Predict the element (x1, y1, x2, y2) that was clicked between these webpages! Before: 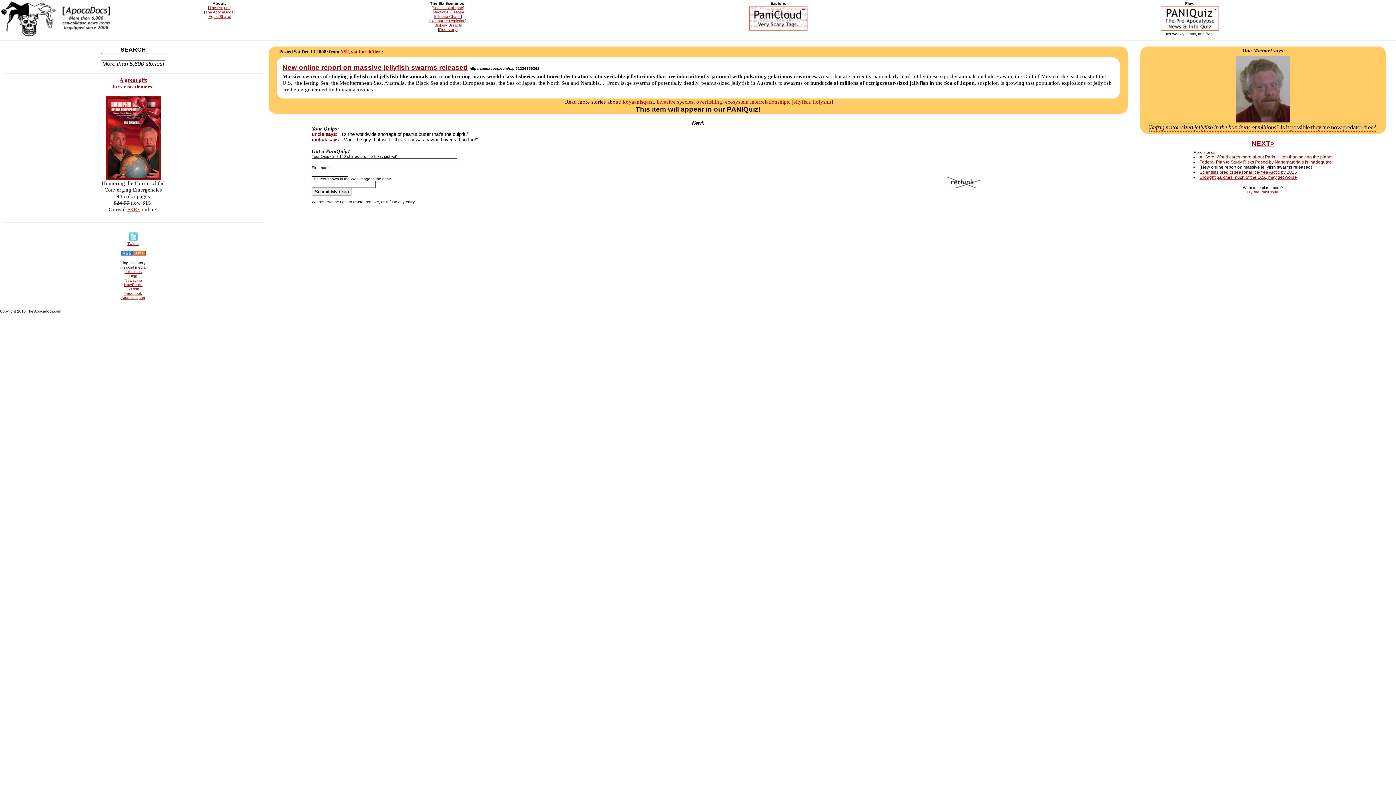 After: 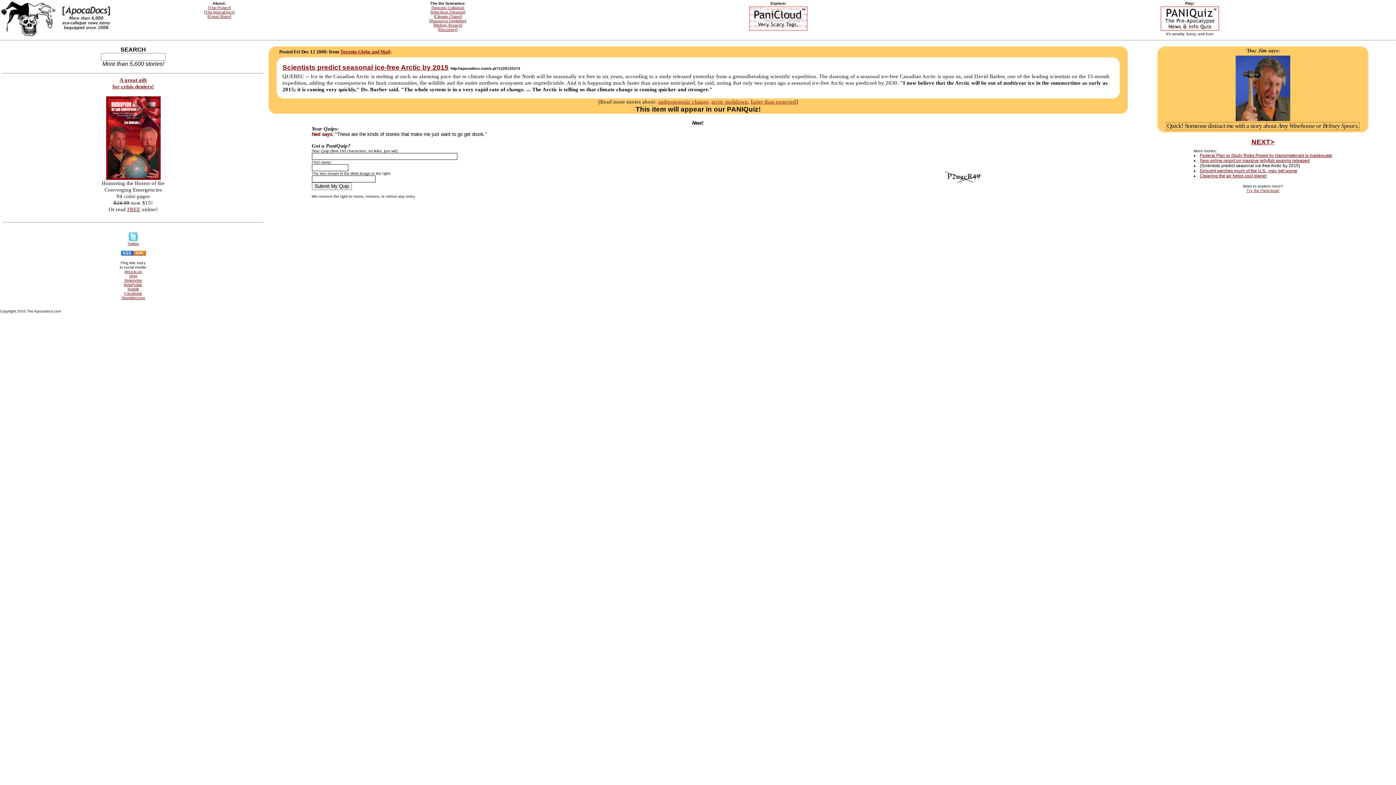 Action: bbox: (1251, 139, 1274, 147) label: NEXT>